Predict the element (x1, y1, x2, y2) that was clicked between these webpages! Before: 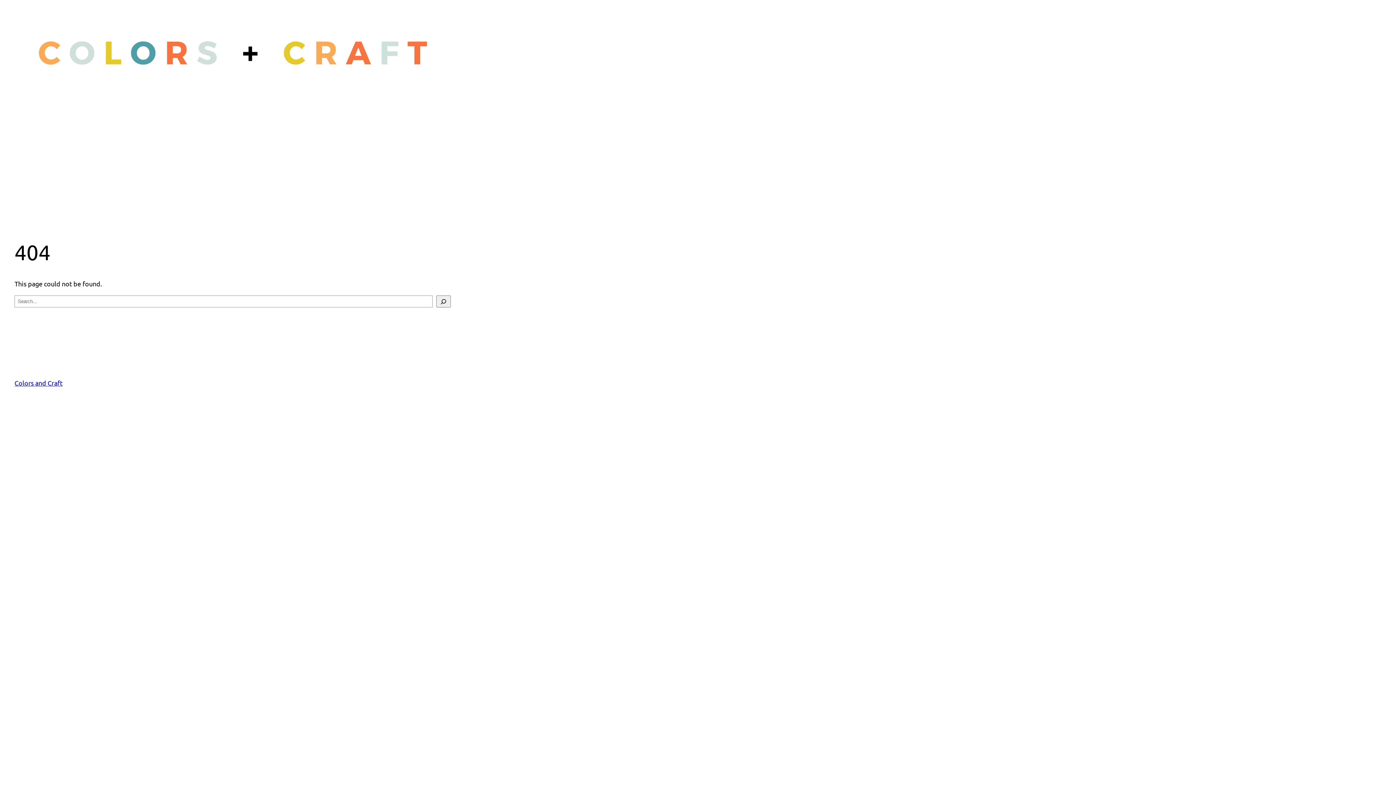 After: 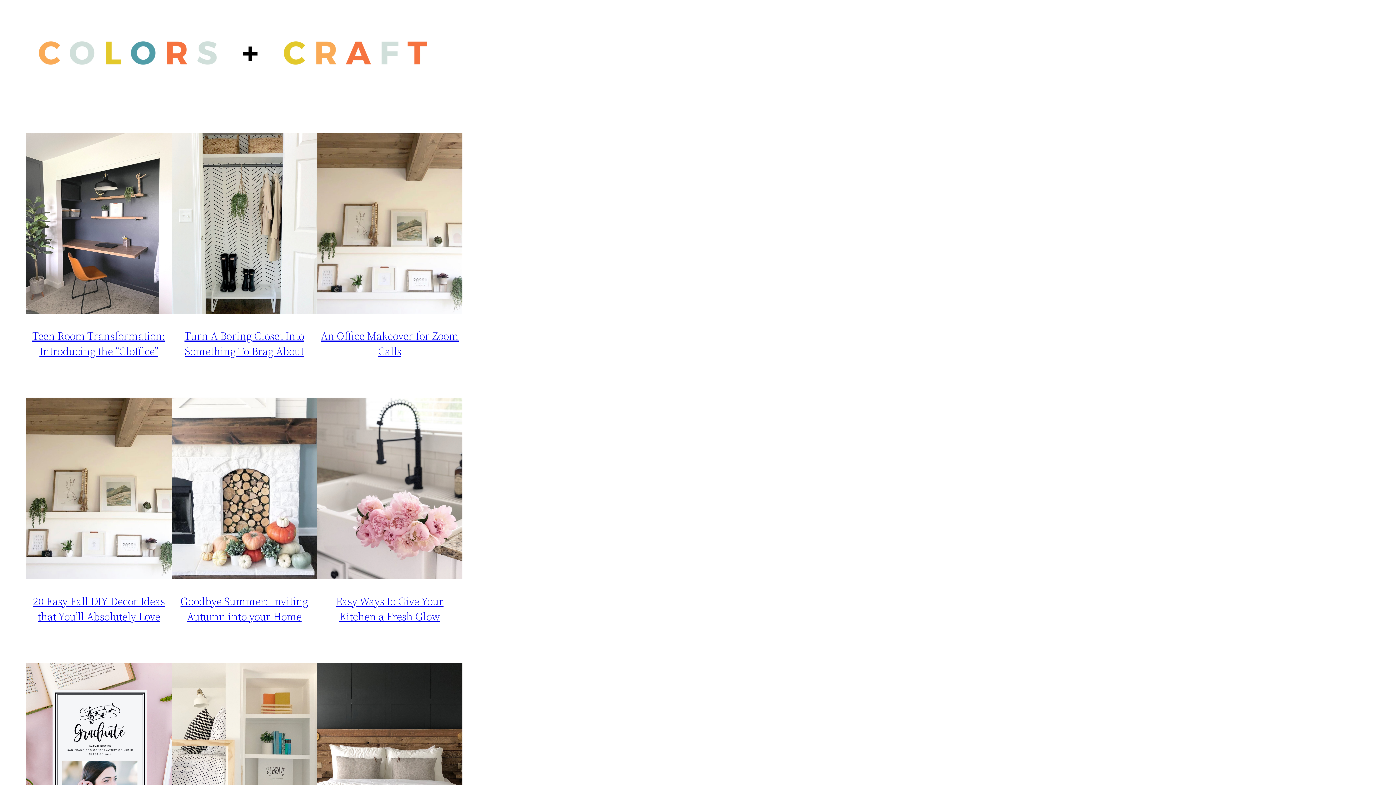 Action: bbox: (29, 26, 436, 75)